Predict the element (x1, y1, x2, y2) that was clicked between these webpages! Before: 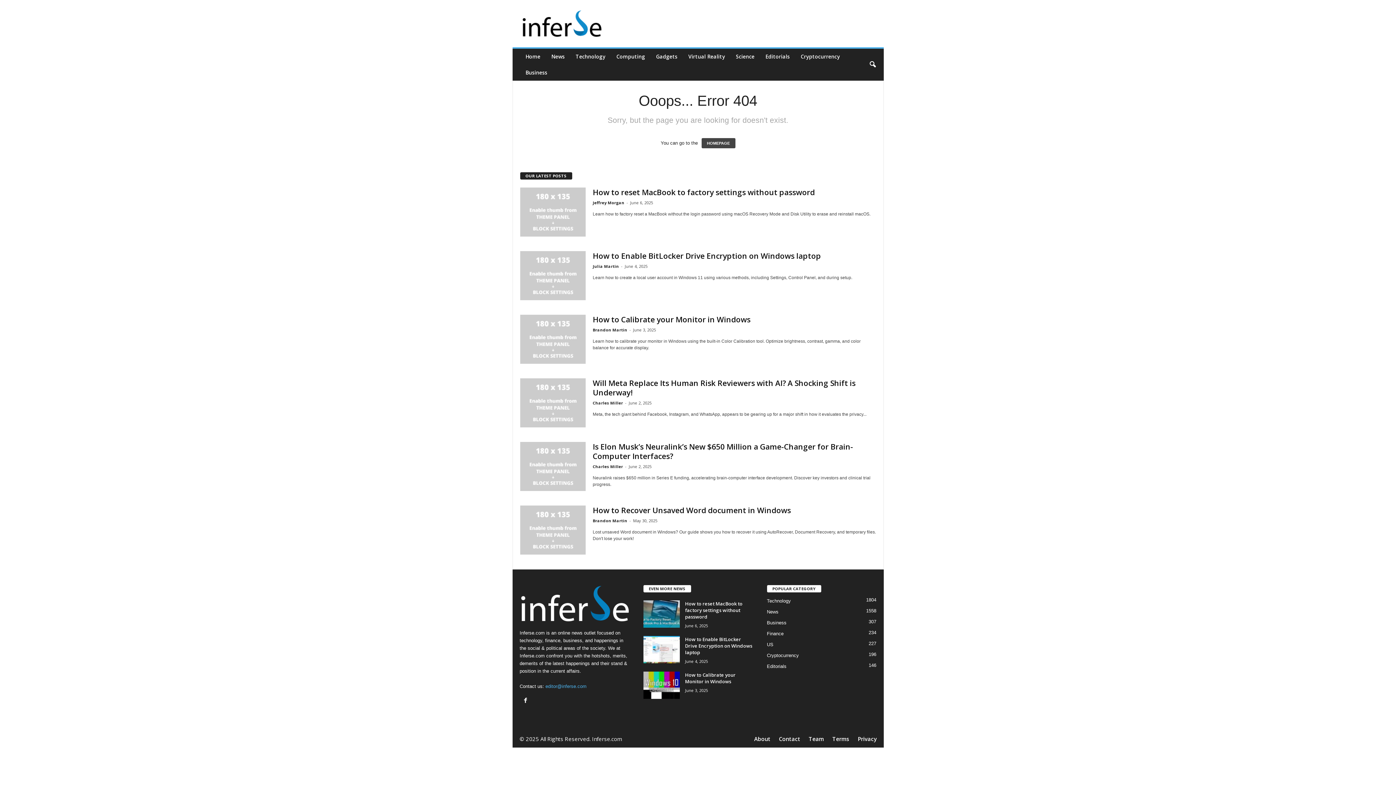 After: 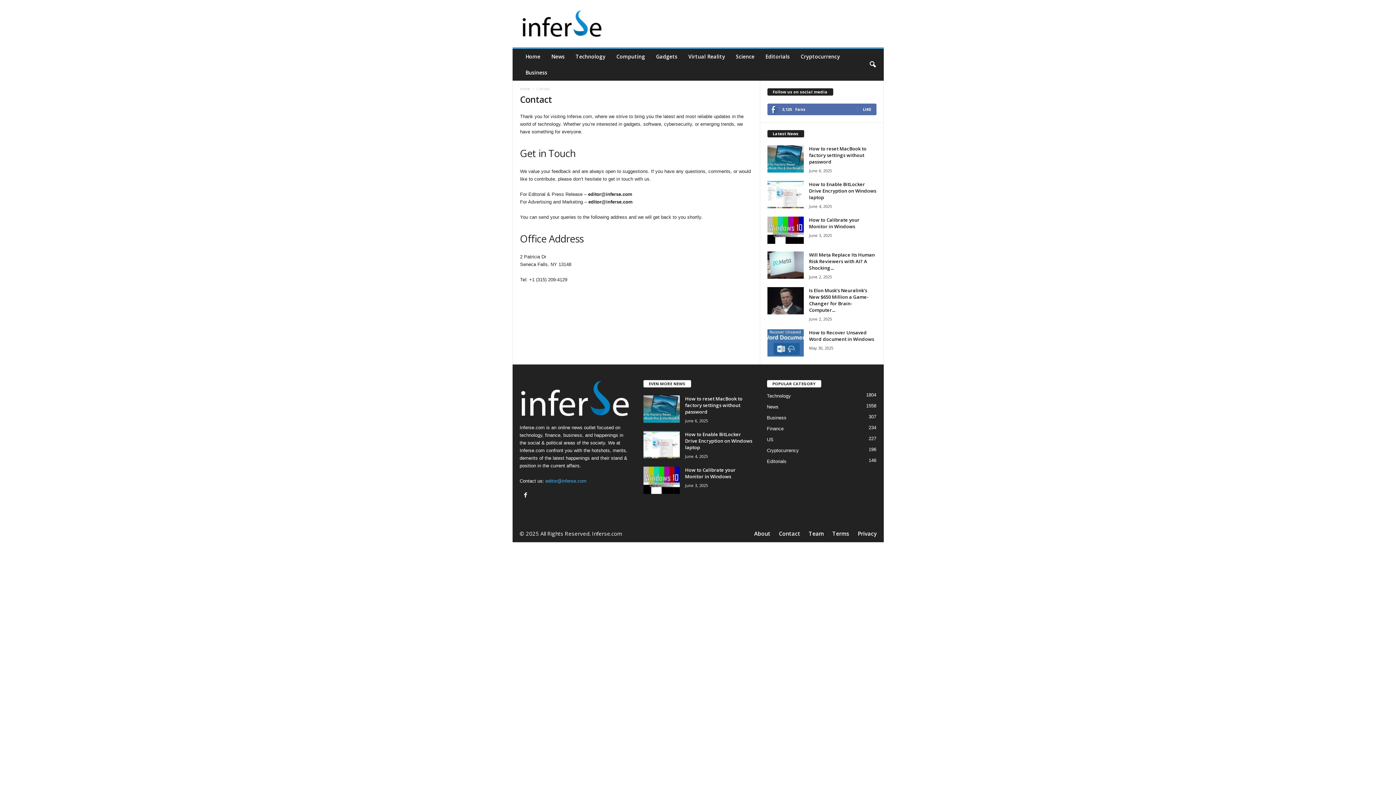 Action: bbox: (775, 735, 804, 742) label: Contact